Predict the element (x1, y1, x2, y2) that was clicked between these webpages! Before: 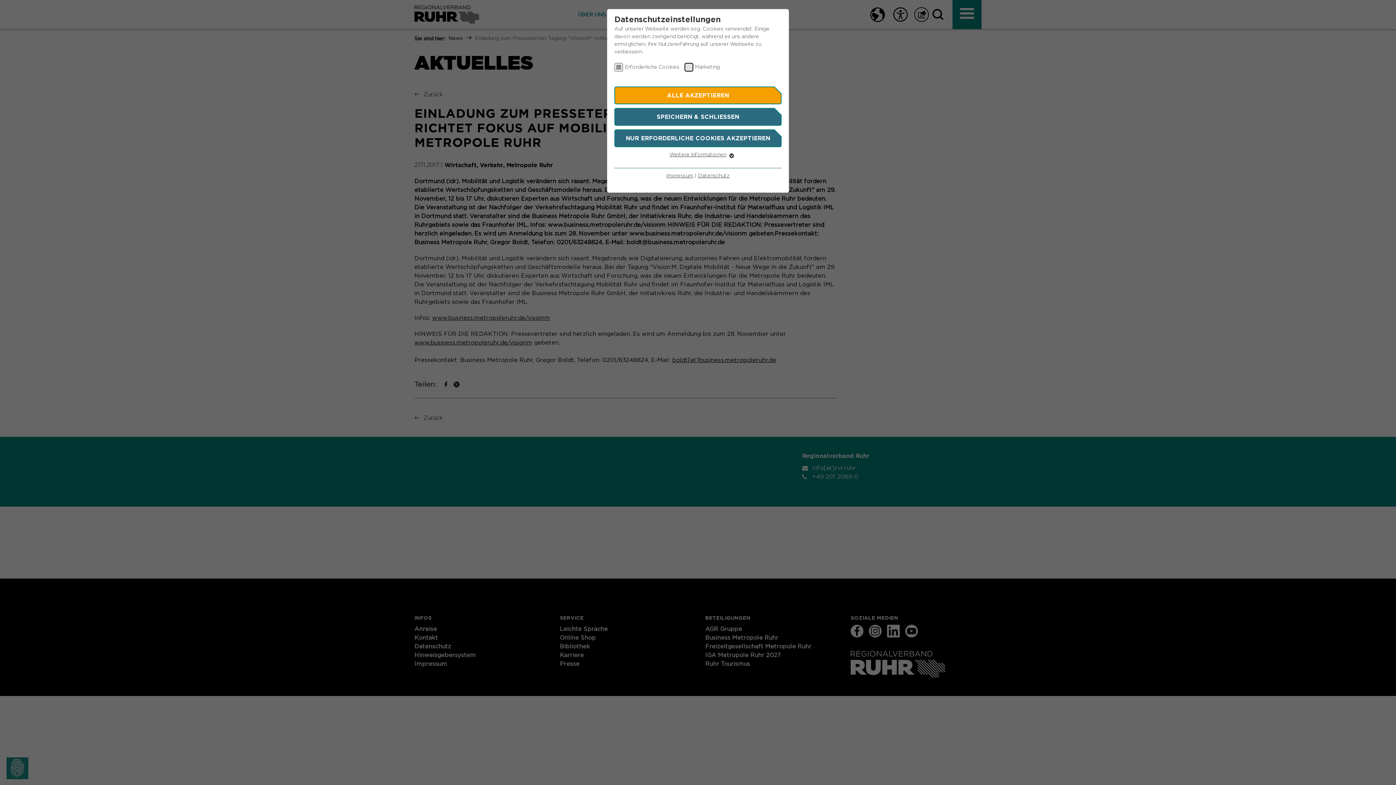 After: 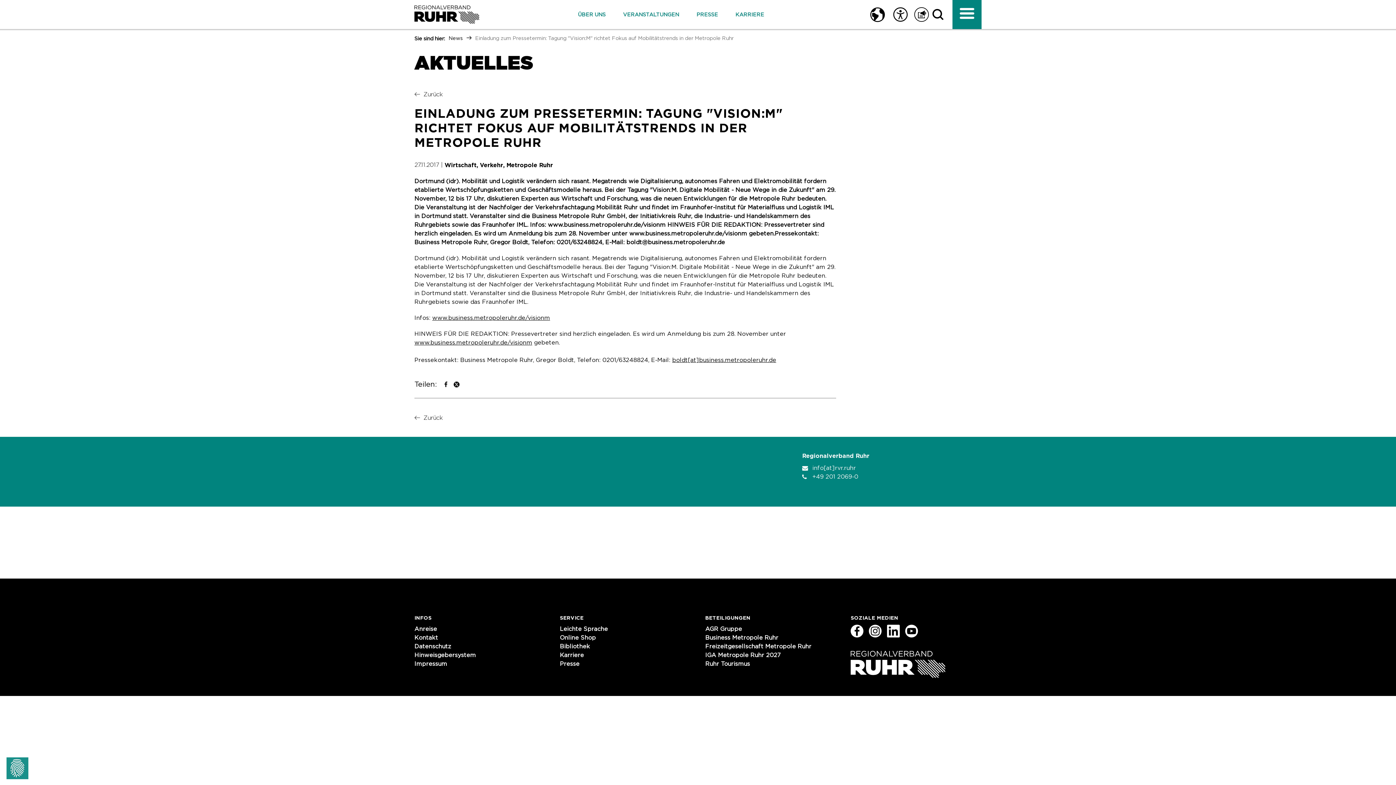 Action: label: SPEICHERN & SCHLIESSEN bbox: (614, 108, 781, 125)